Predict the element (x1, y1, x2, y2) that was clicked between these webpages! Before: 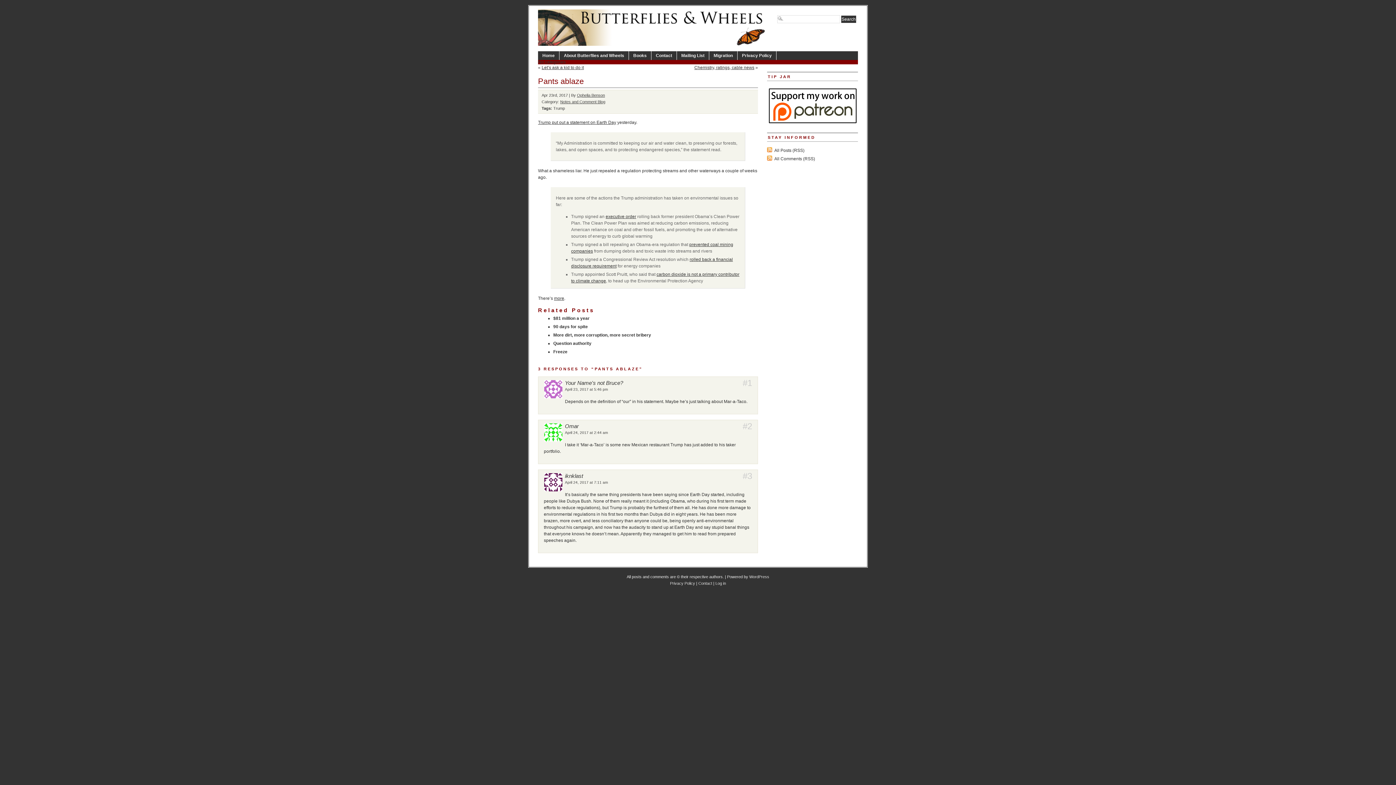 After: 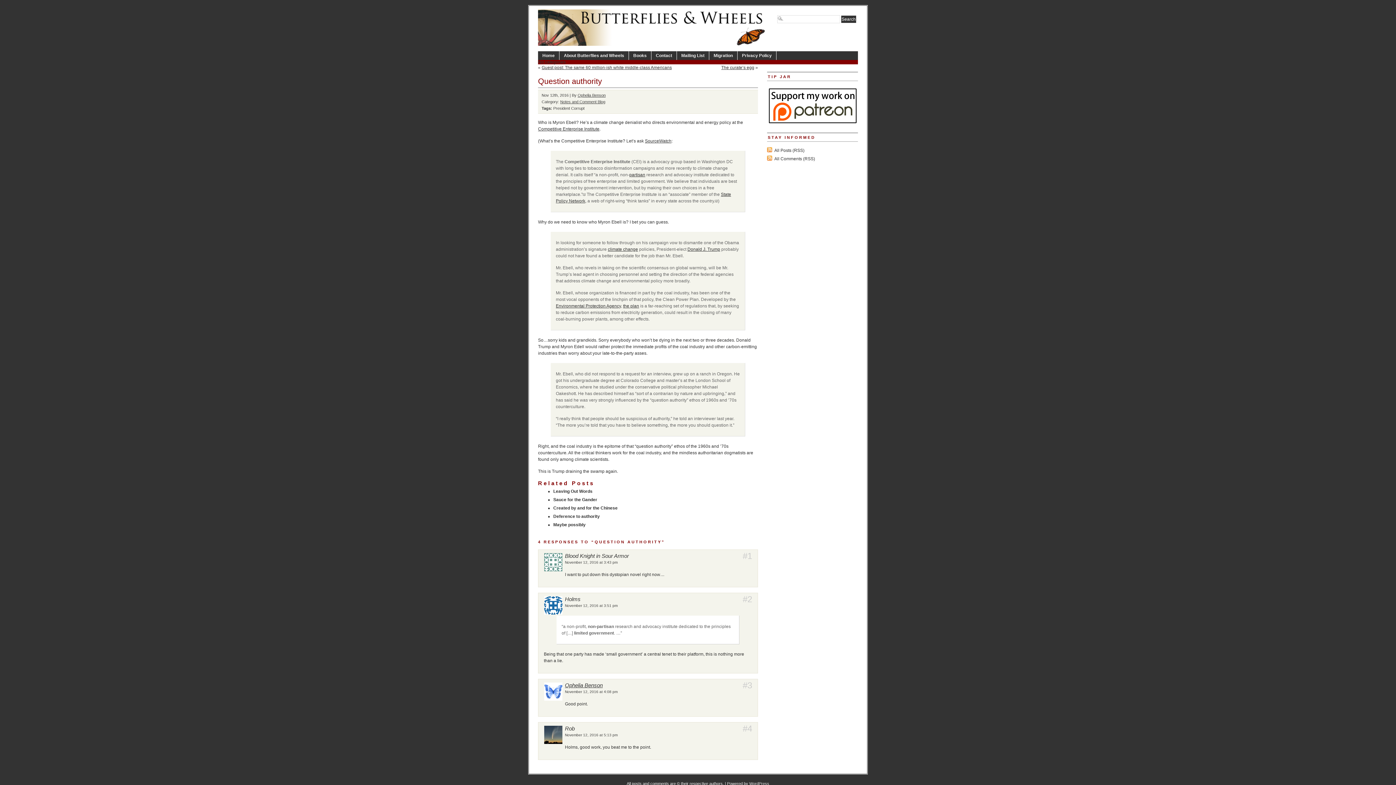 Action: bbox: (553, 341, 591, 346) label: Question authority